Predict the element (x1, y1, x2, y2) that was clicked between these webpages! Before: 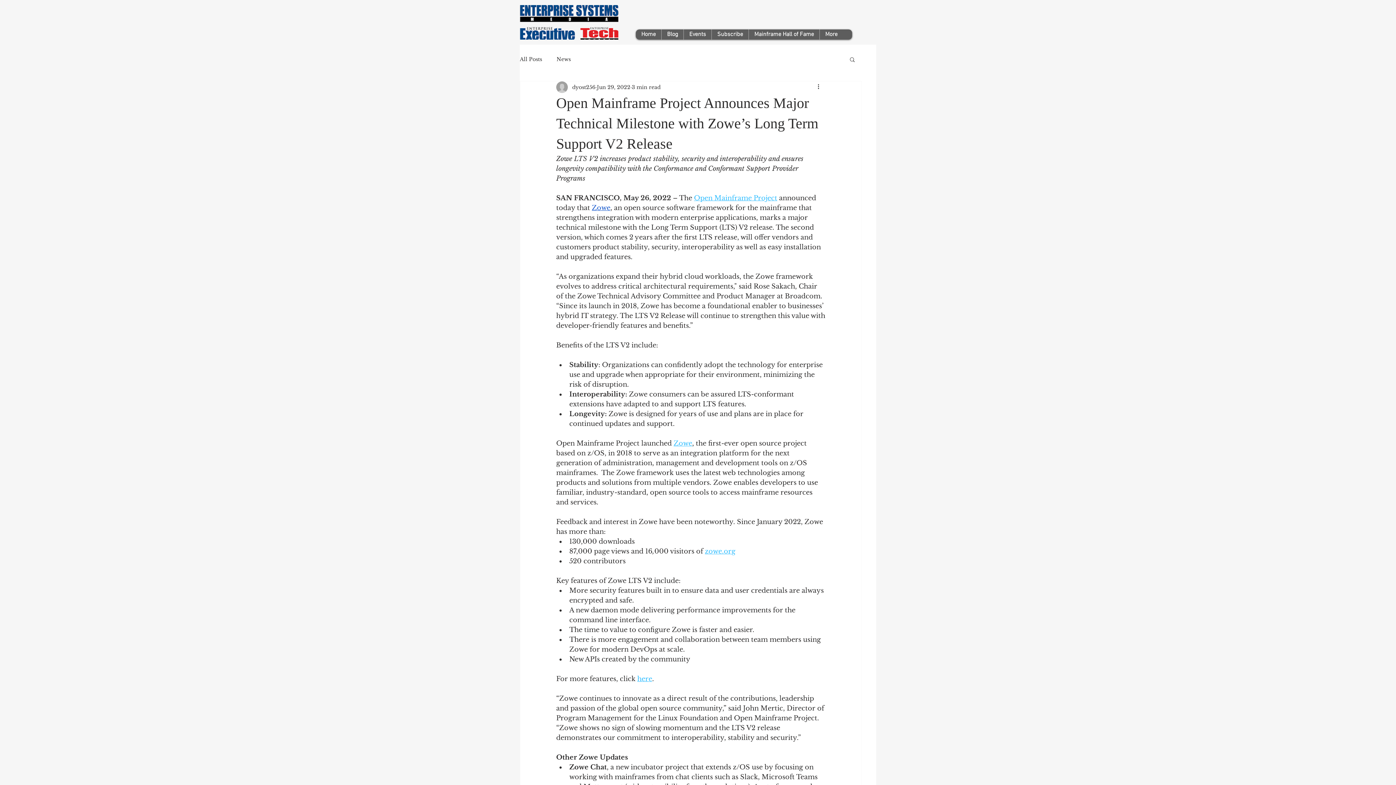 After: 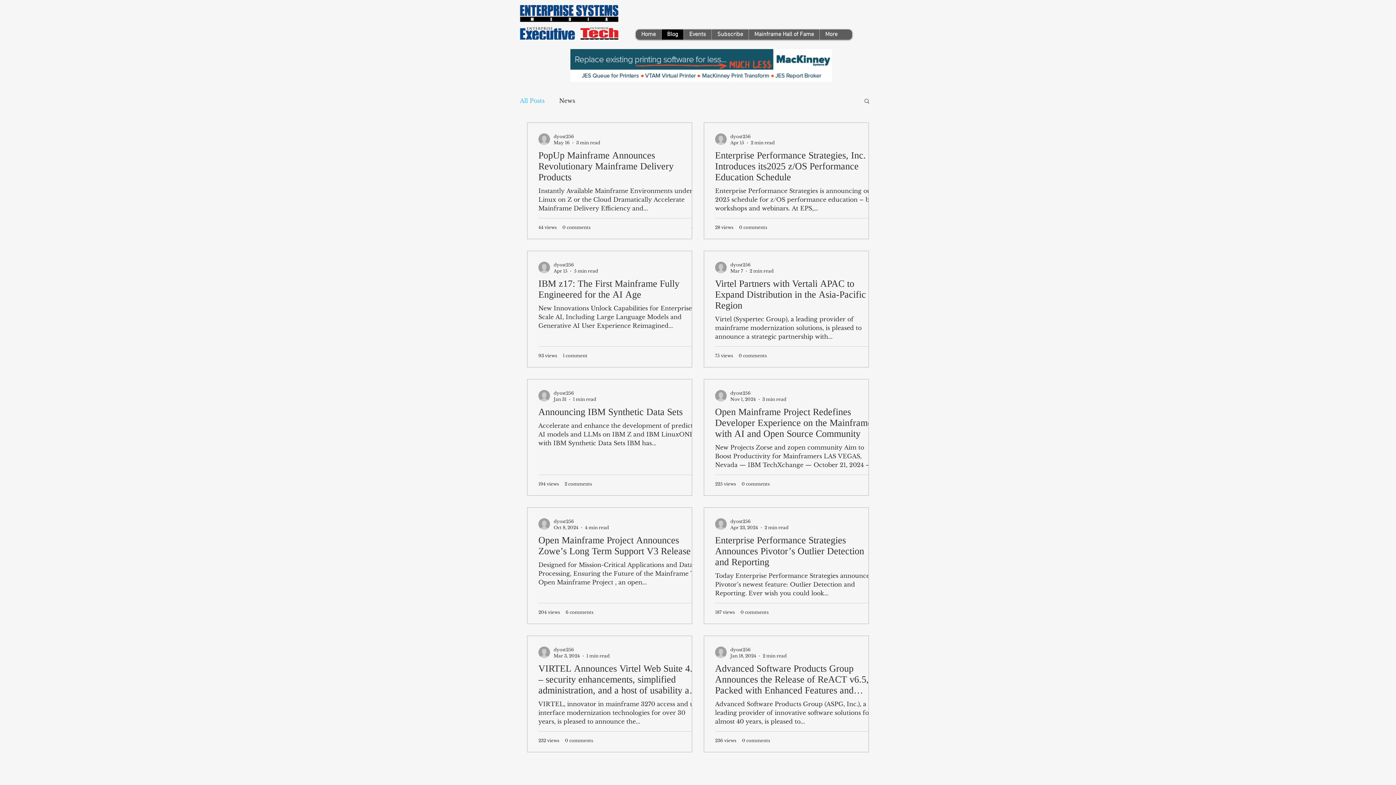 Action: bbox: (520, 55, 542, 62) label: All Posts